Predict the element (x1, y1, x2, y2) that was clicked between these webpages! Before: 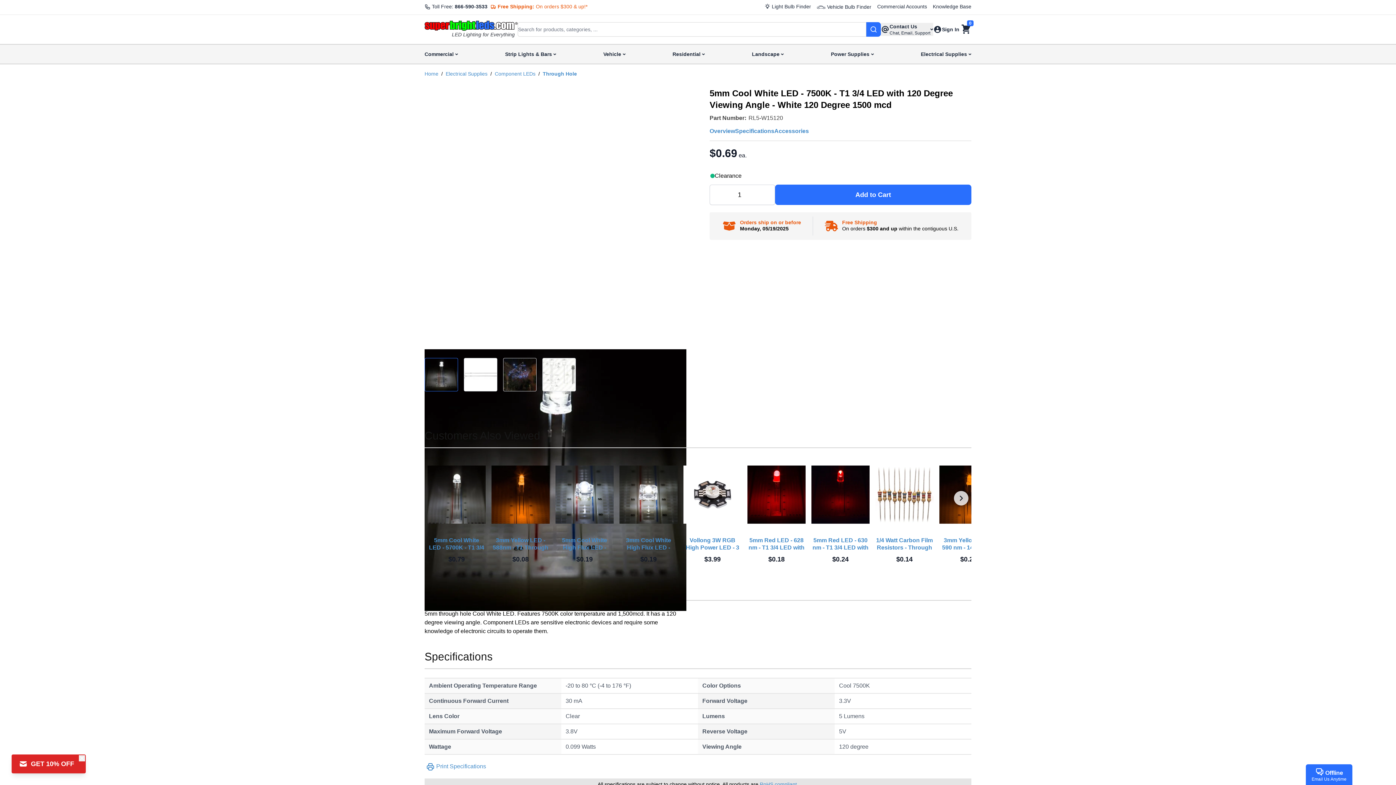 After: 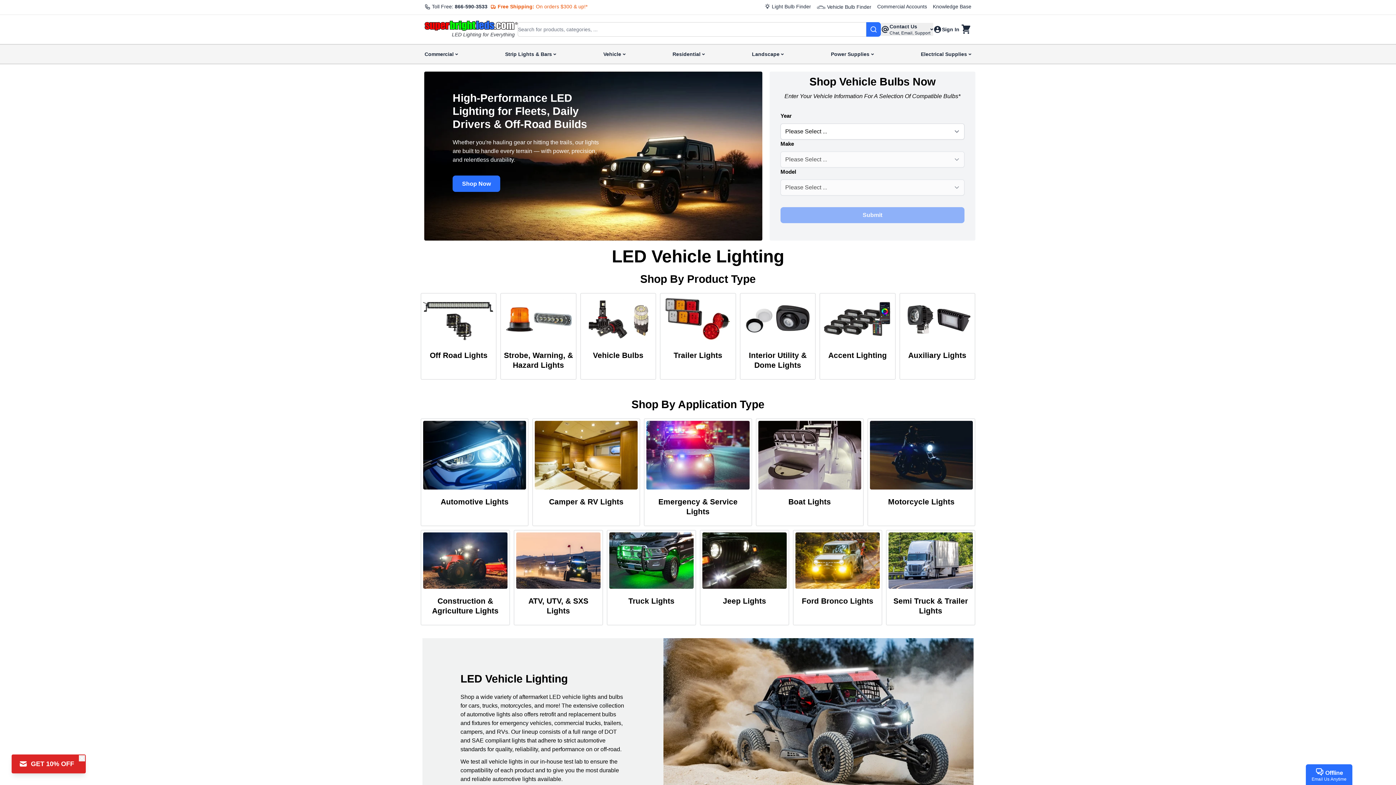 Action: label: Vehicle bbox: (603, 44, 625, 63)